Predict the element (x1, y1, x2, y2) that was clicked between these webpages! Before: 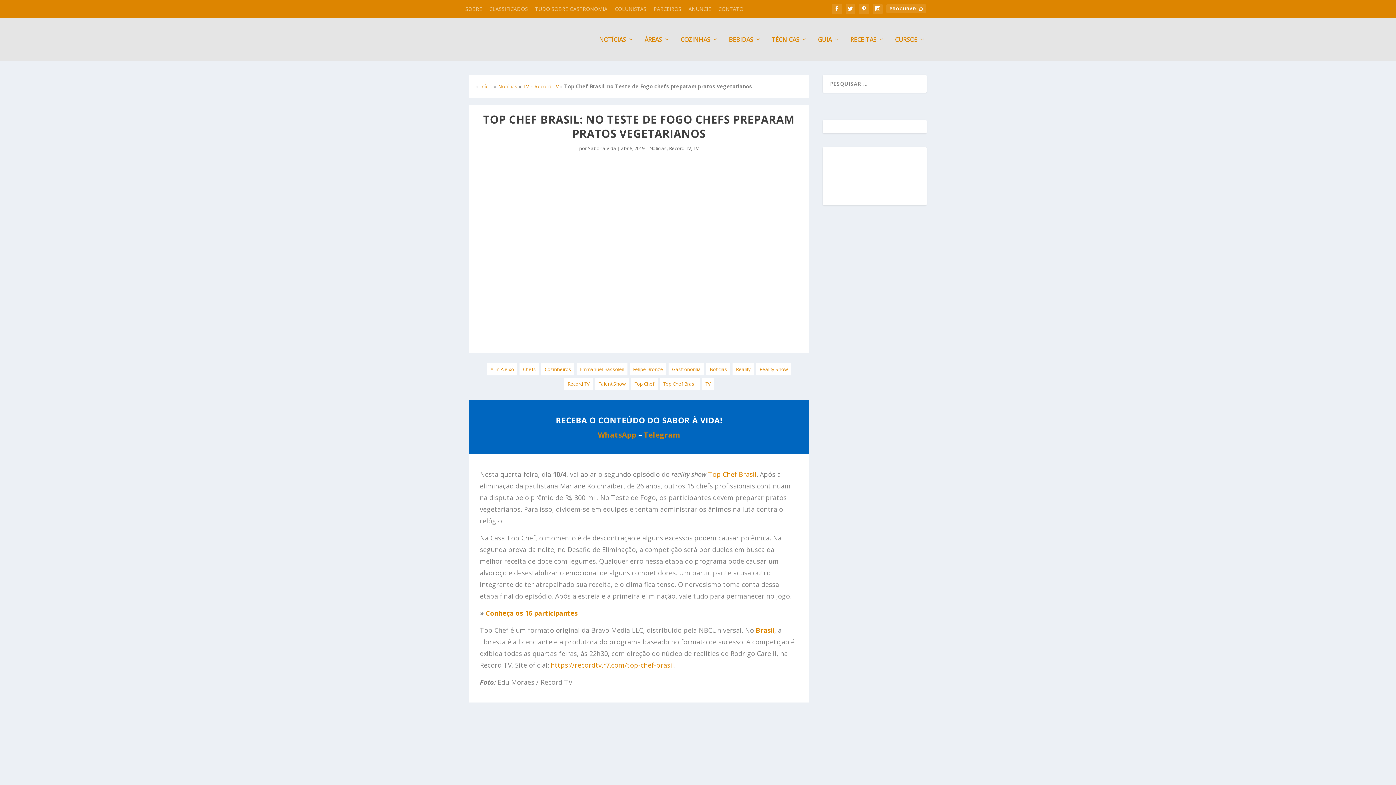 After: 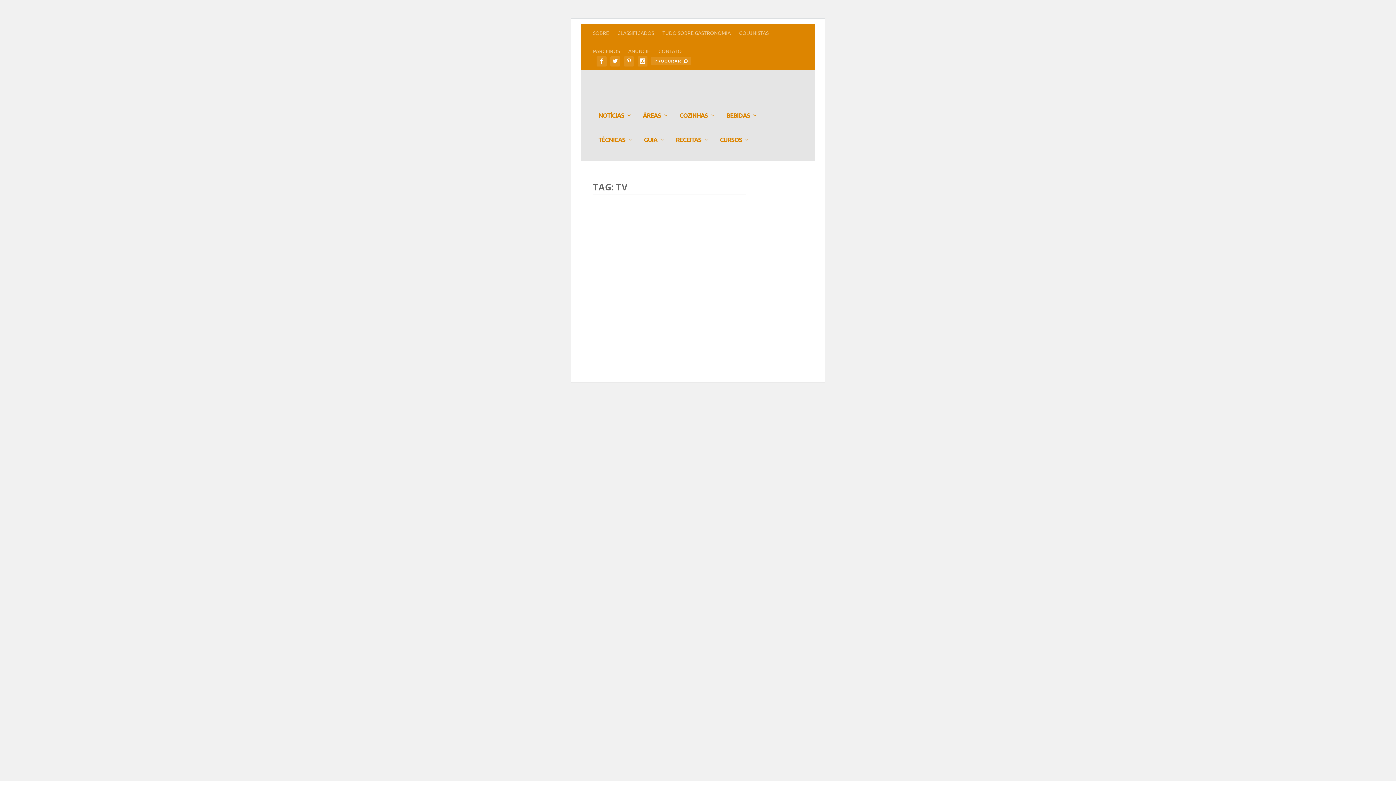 Action: label: TV bbox: (705, 380, 710, 387)